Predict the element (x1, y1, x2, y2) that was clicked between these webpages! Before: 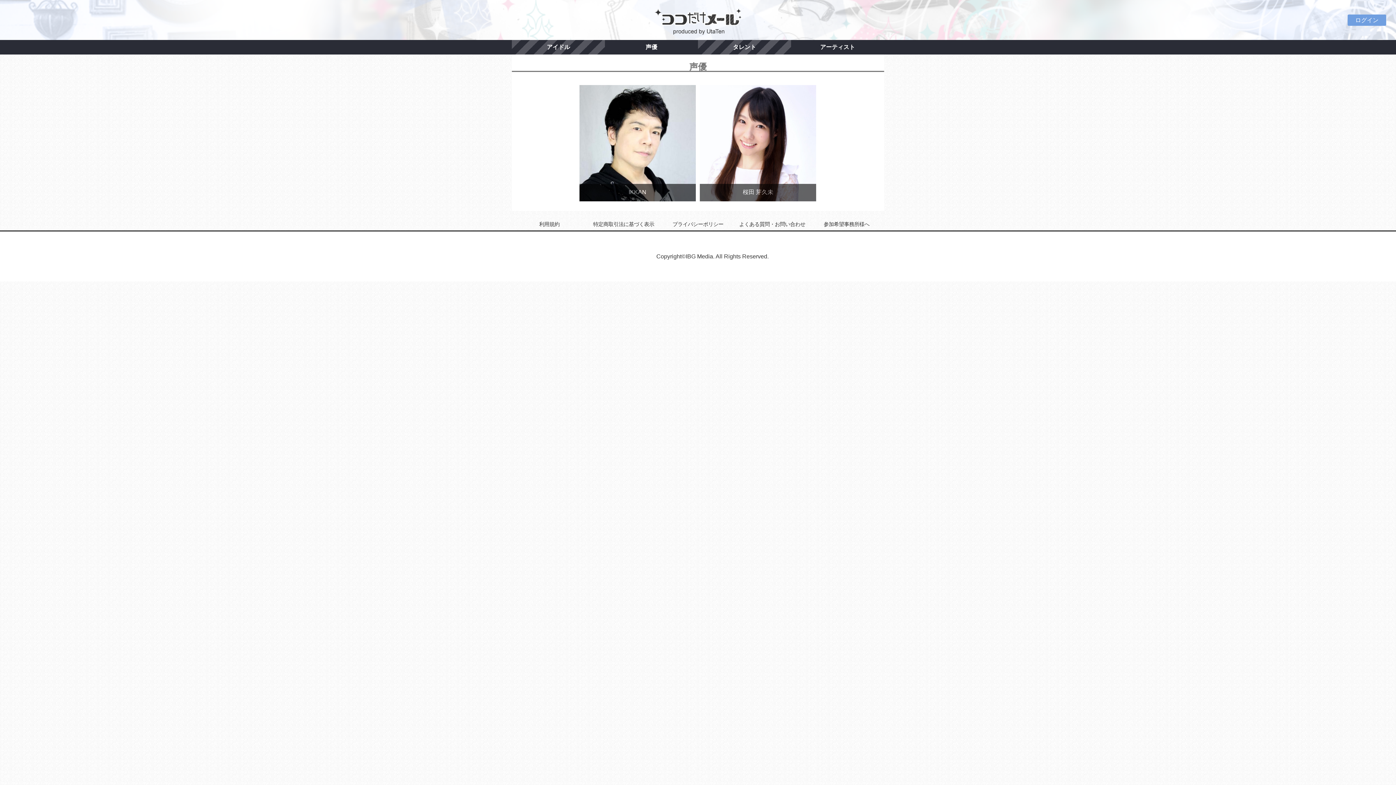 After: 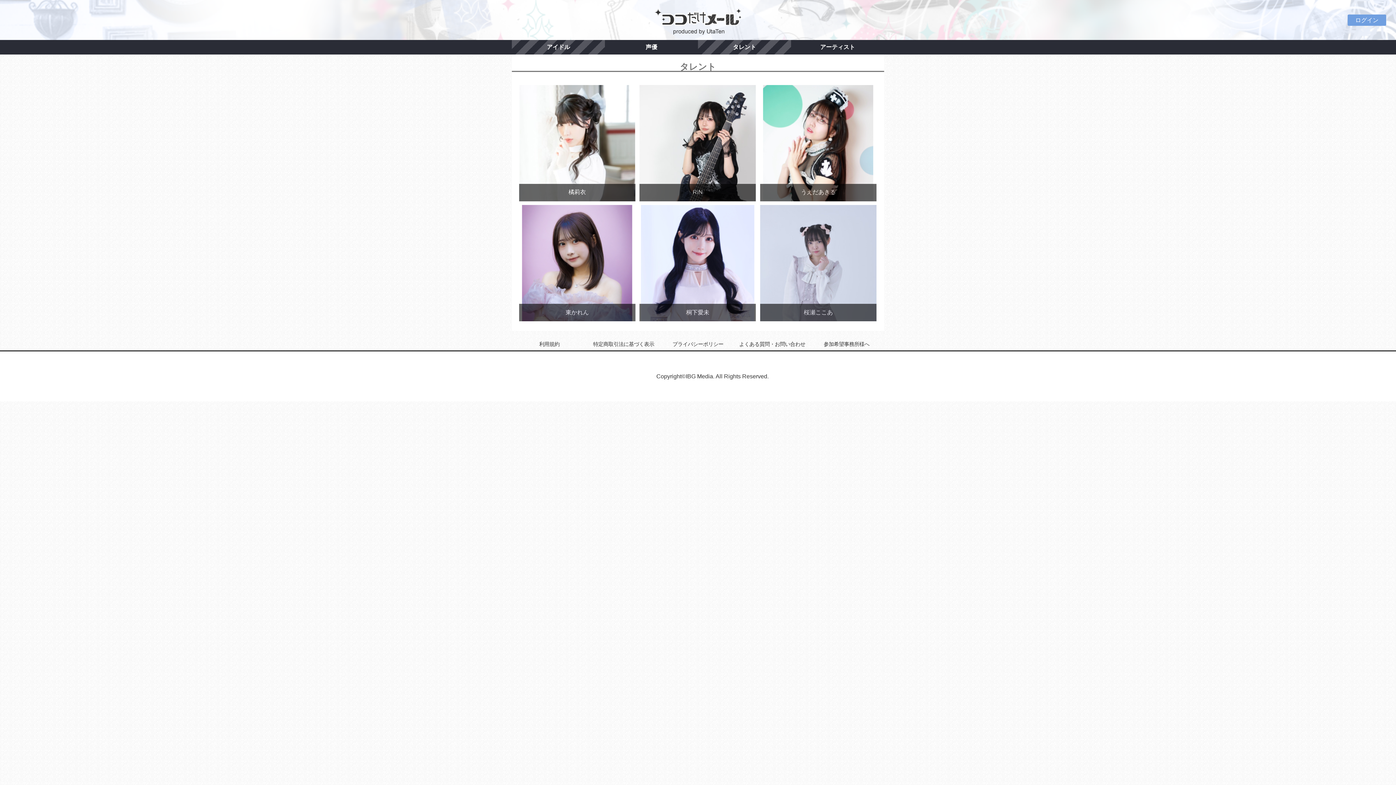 Action: bbox: (698, 40, 791, 54) label: タレント